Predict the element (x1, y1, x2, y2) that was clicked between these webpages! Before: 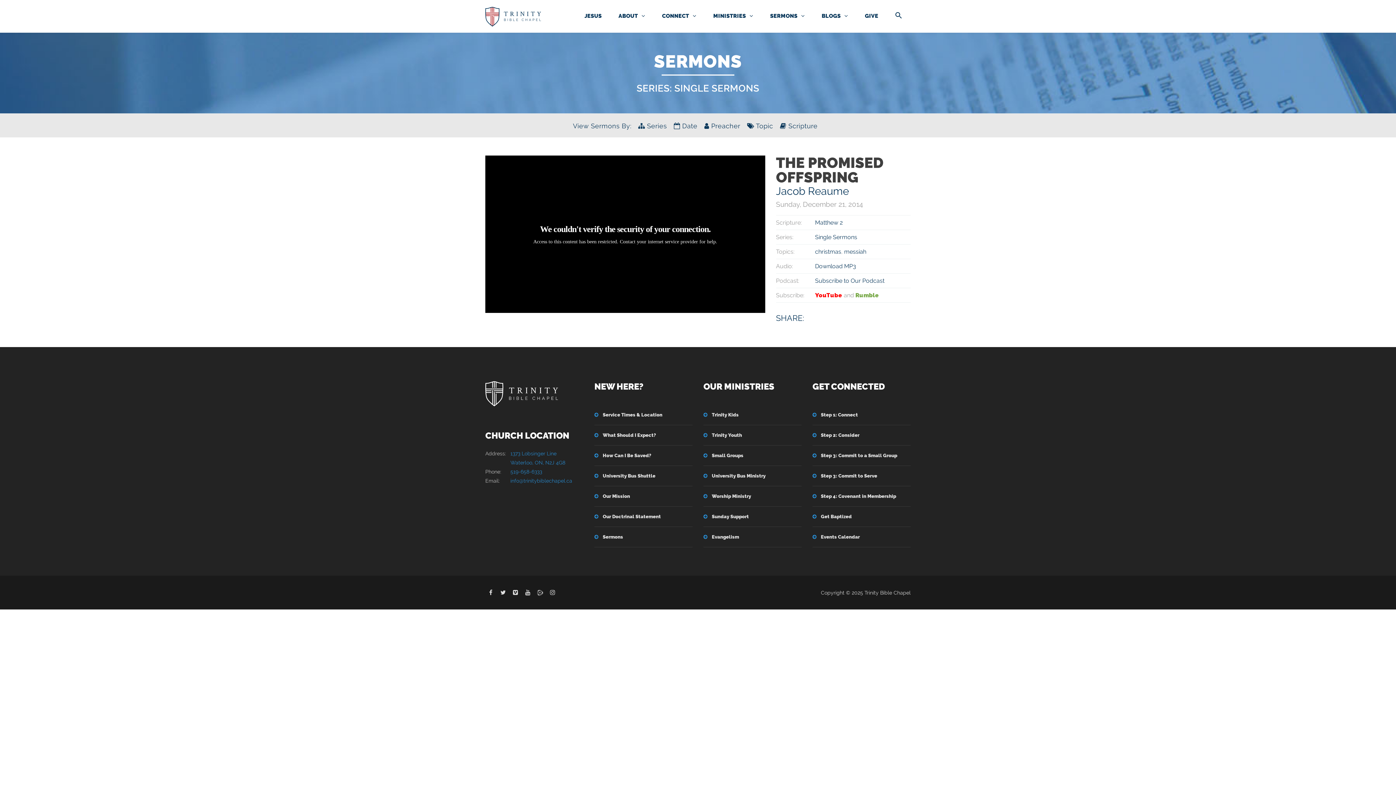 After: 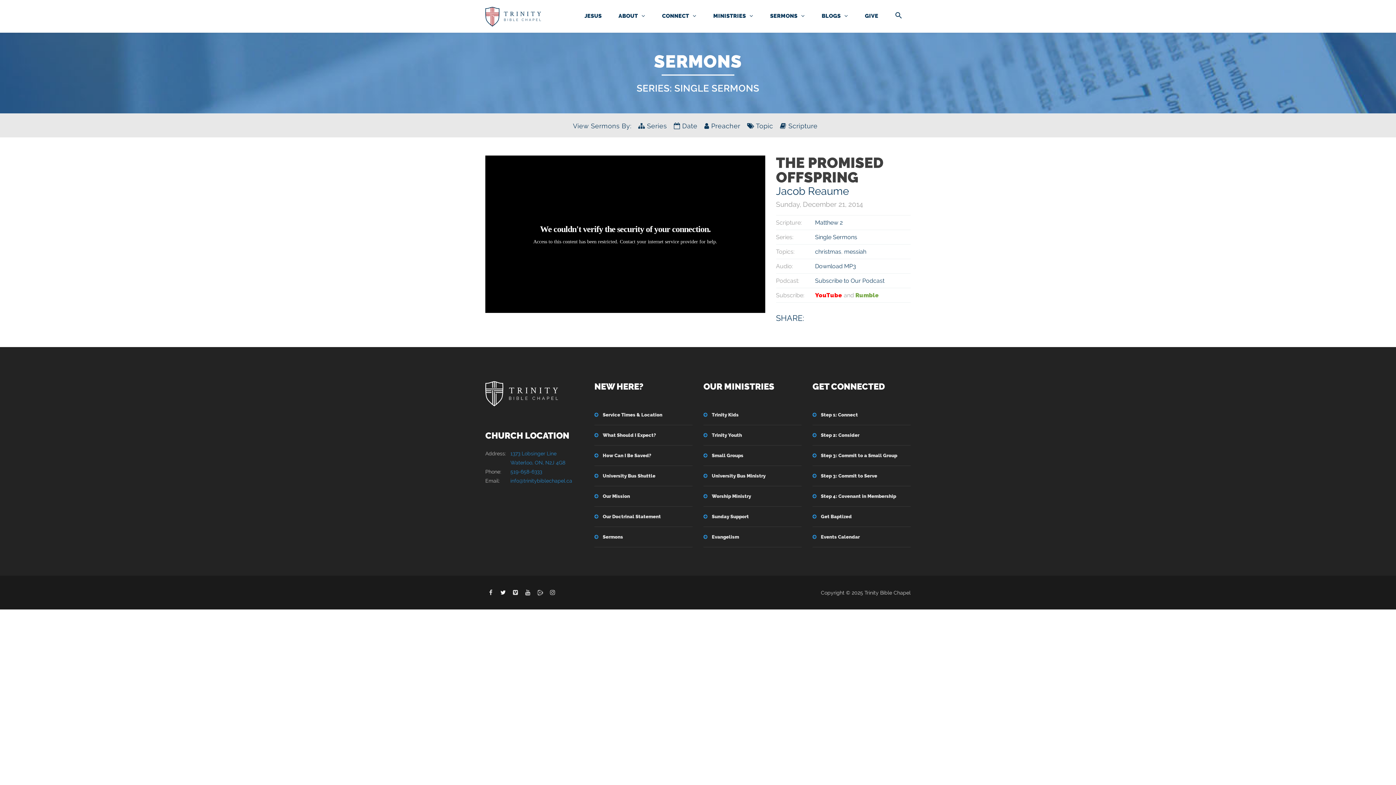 Action: bbox: (497, 587, 508, 598)